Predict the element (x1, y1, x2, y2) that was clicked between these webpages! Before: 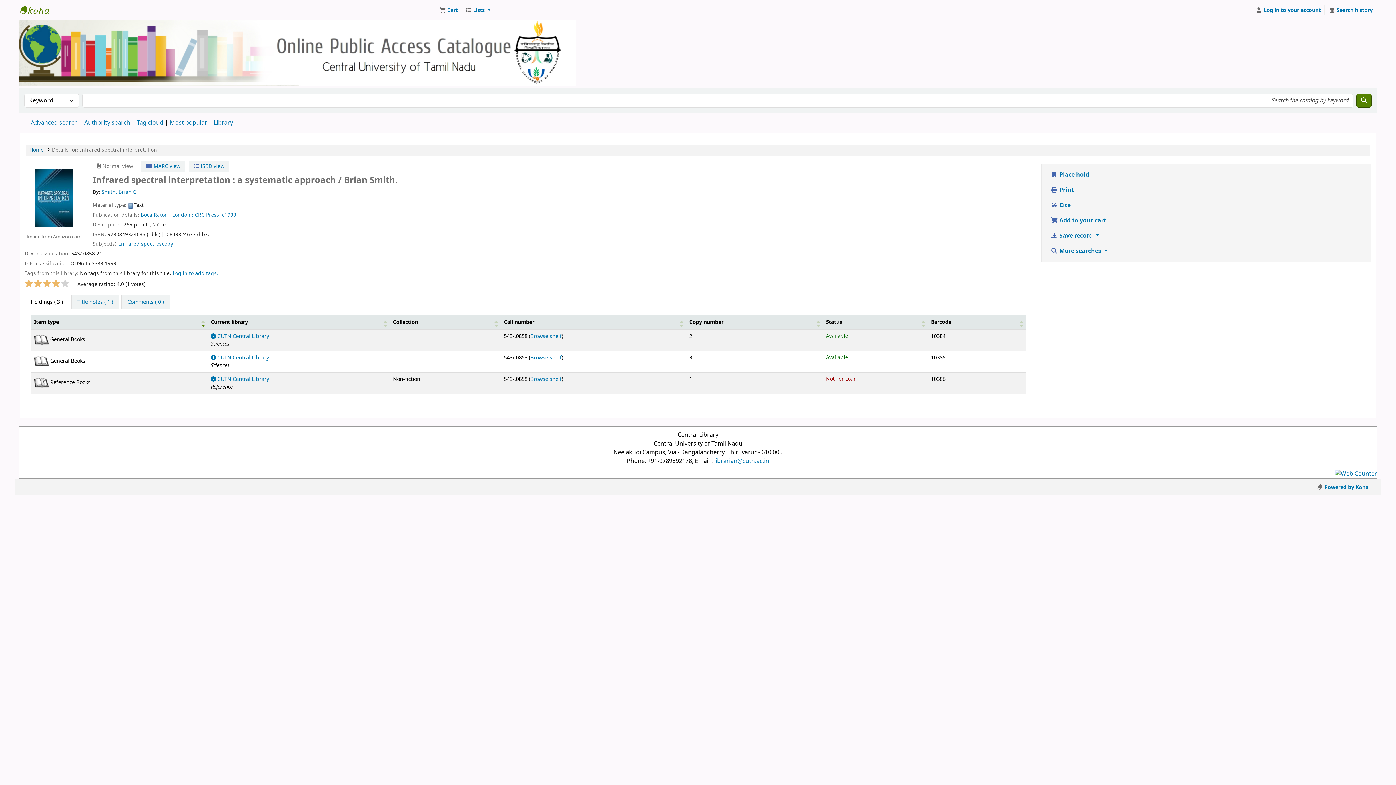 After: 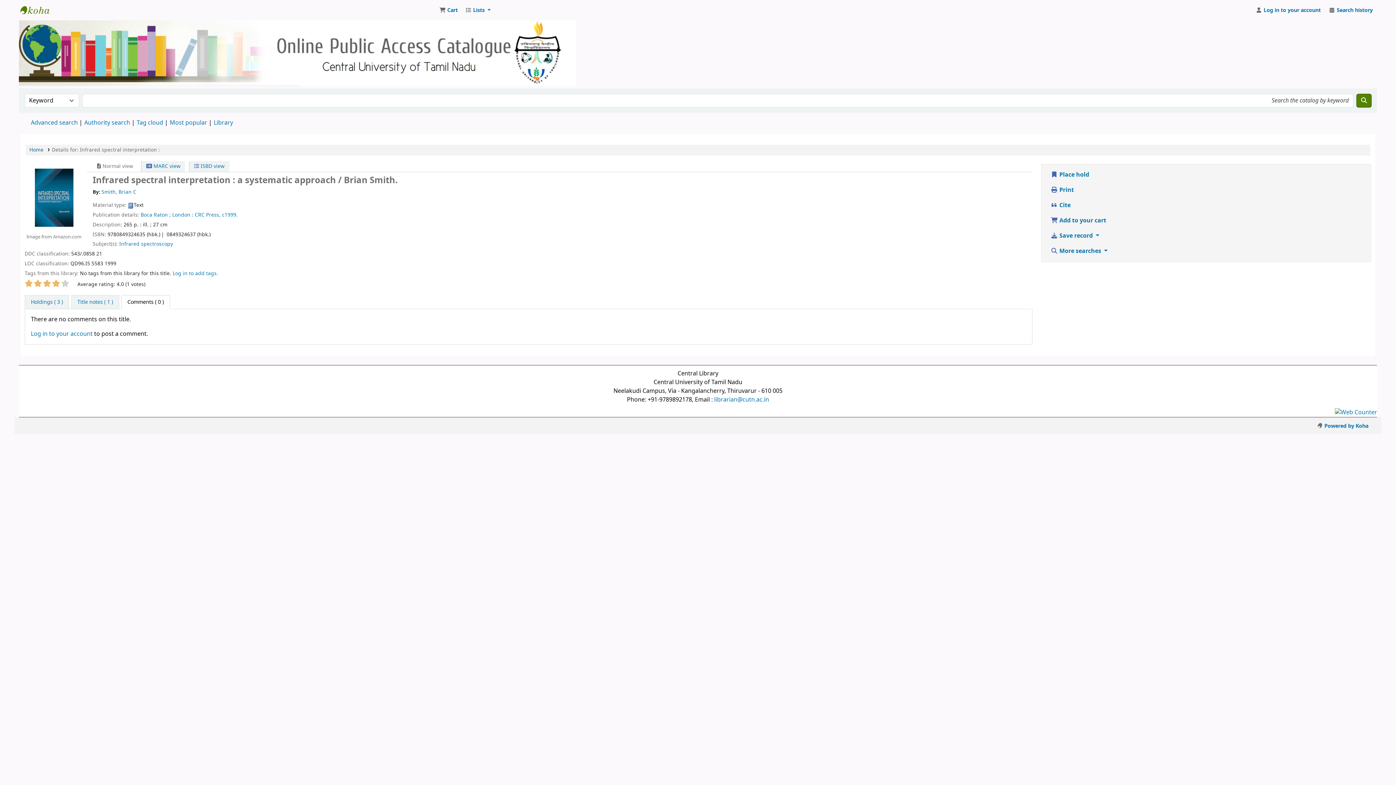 Action: bbox: (121, 295, 170, 309) label: Comments ( 0 )